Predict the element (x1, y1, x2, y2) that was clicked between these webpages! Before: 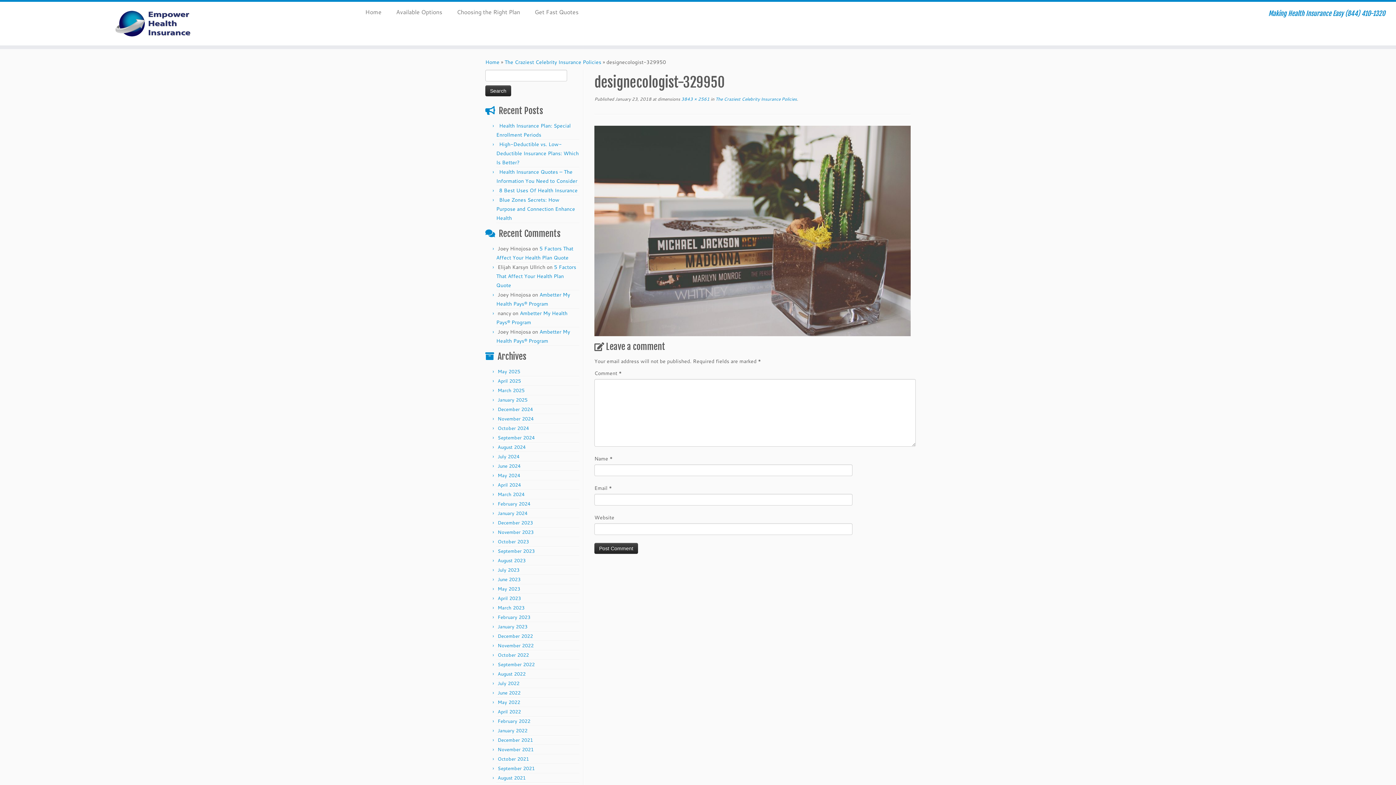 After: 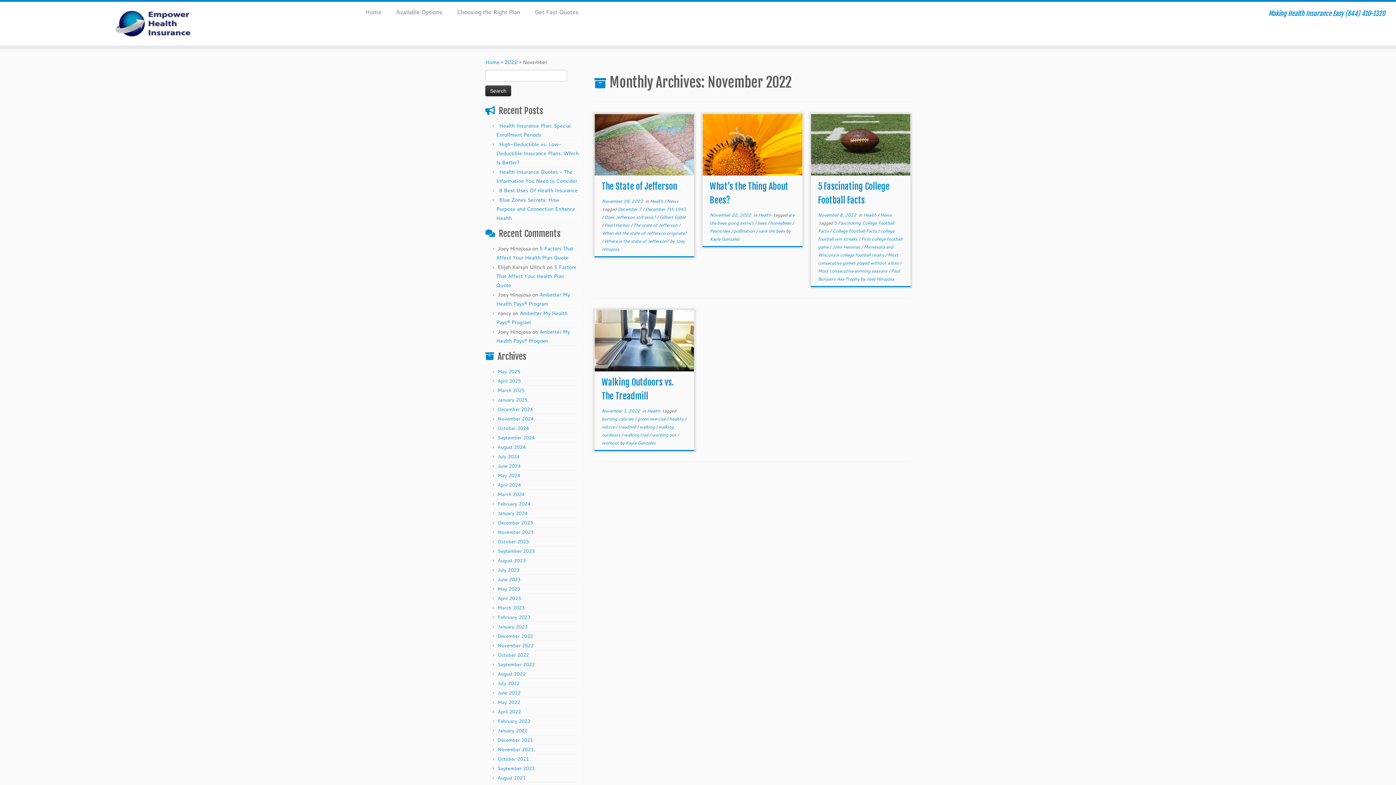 Action: bbox: (497, 642, 533, 649) label: November 2022